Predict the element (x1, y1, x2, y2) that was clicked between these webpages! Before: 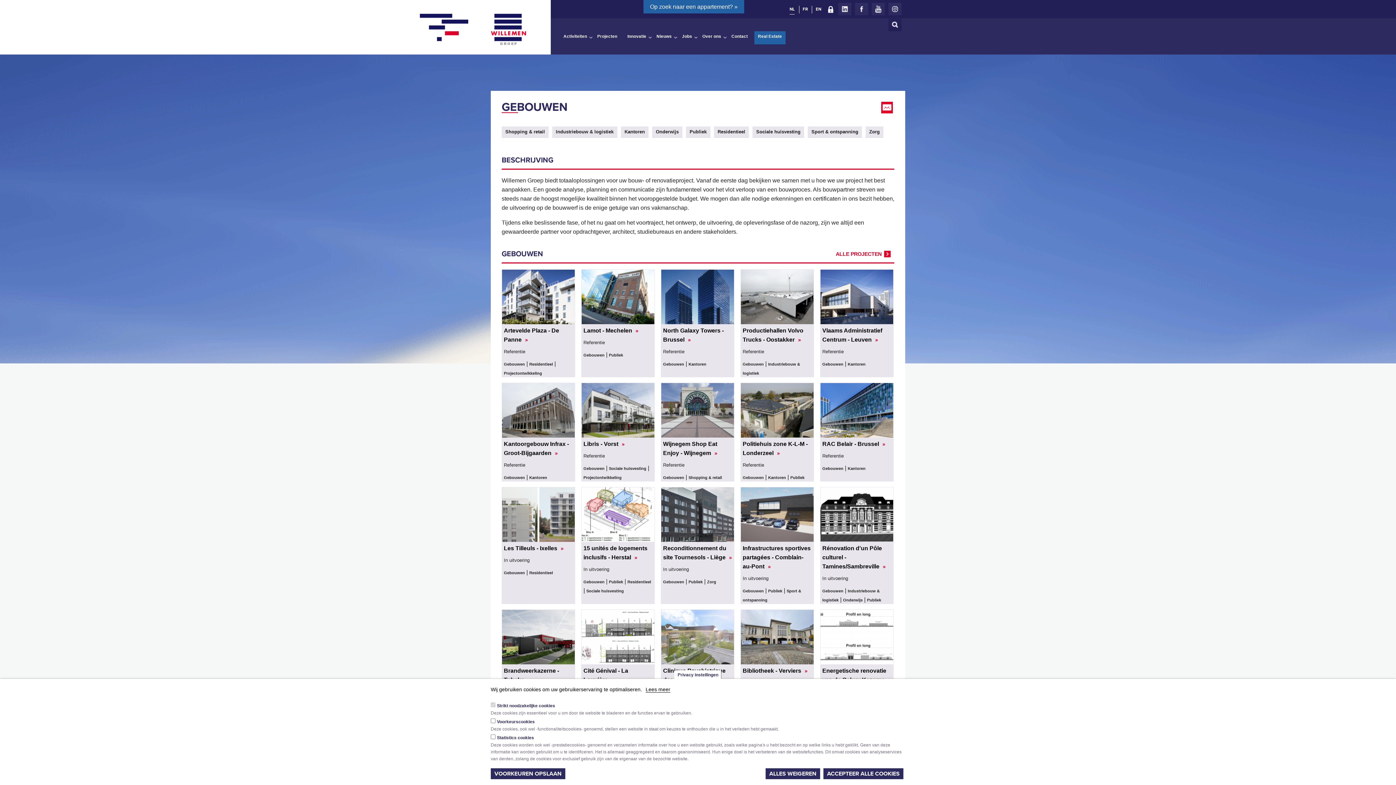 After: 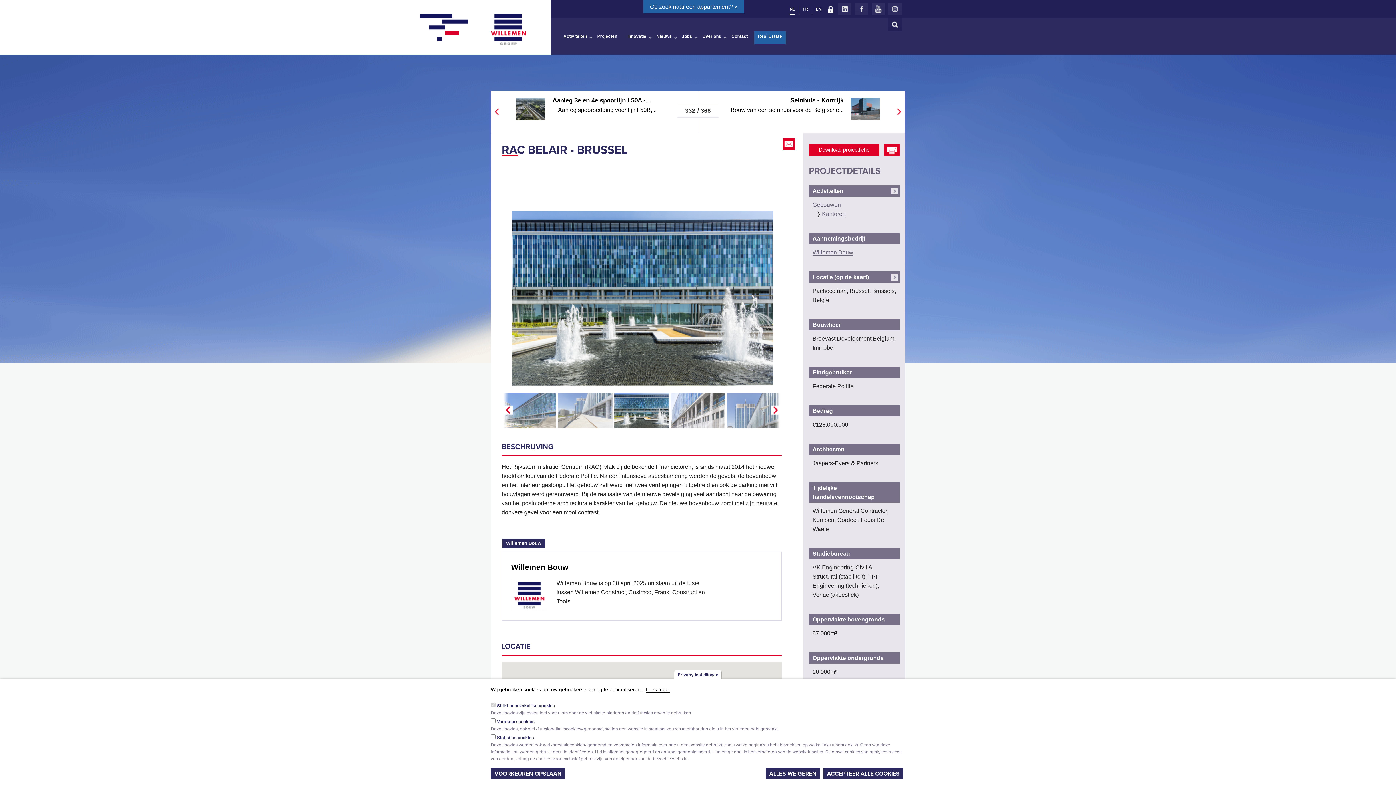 Action: bbox: (820, 407, 893, 413)